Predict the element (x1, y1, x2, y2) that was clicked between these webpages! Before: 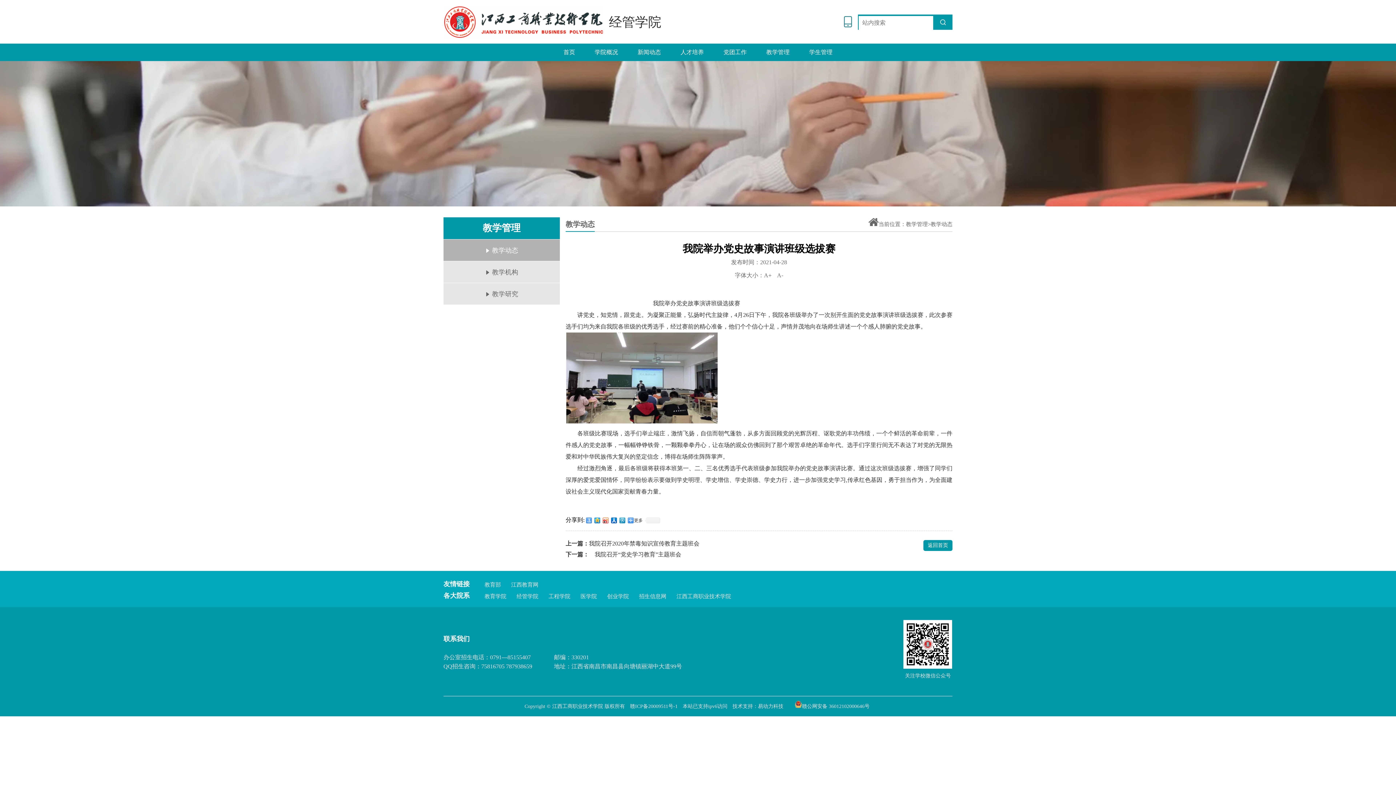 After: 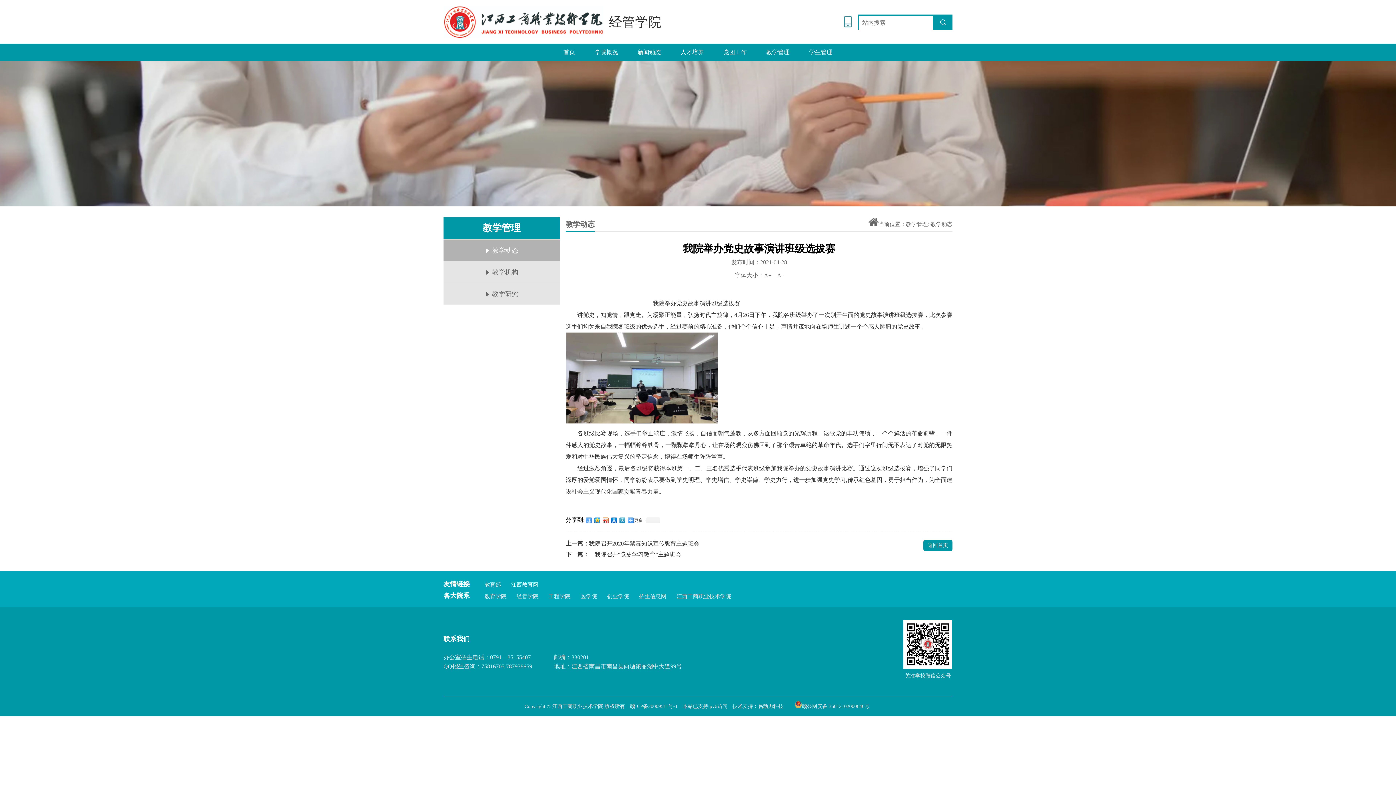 Action: bbox: (506, 579, 542, 590) label: 江西教育网